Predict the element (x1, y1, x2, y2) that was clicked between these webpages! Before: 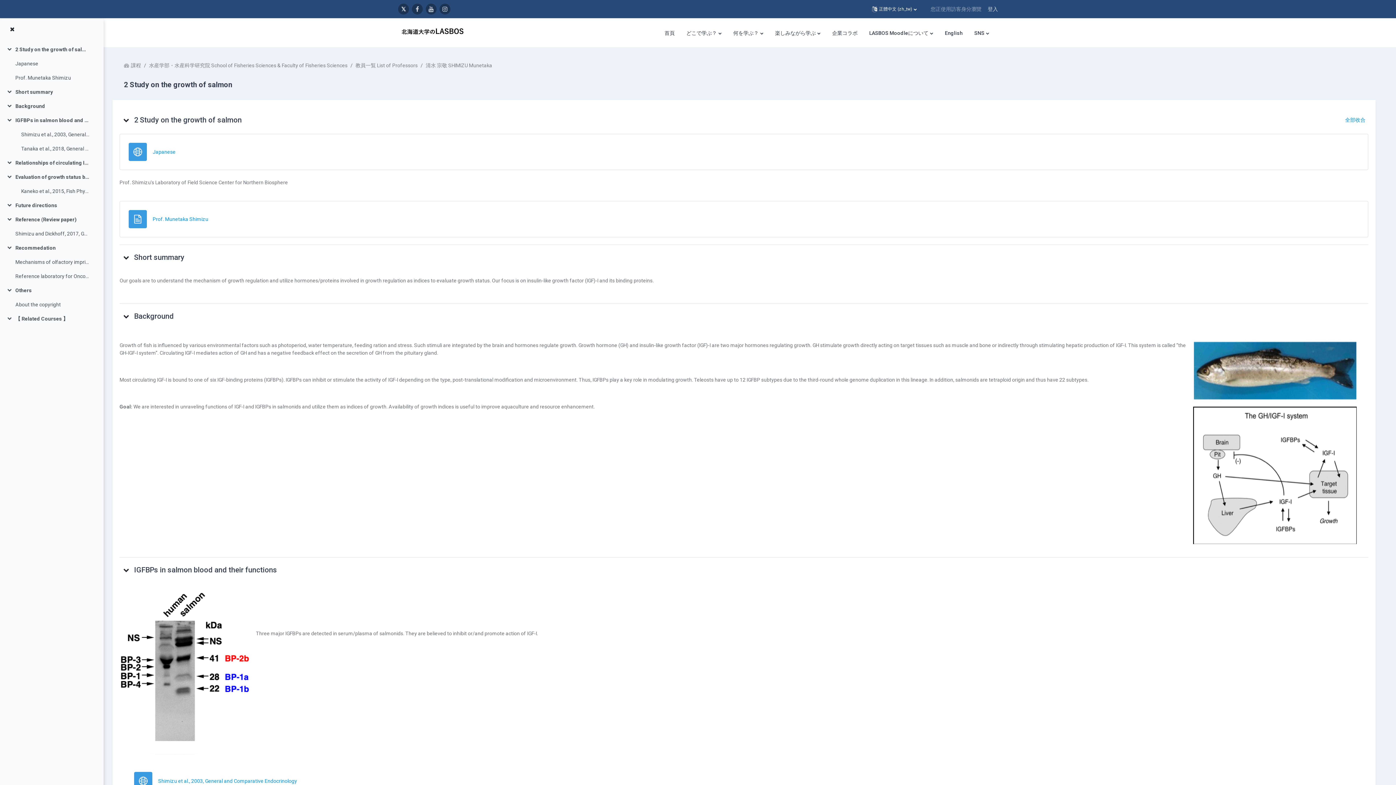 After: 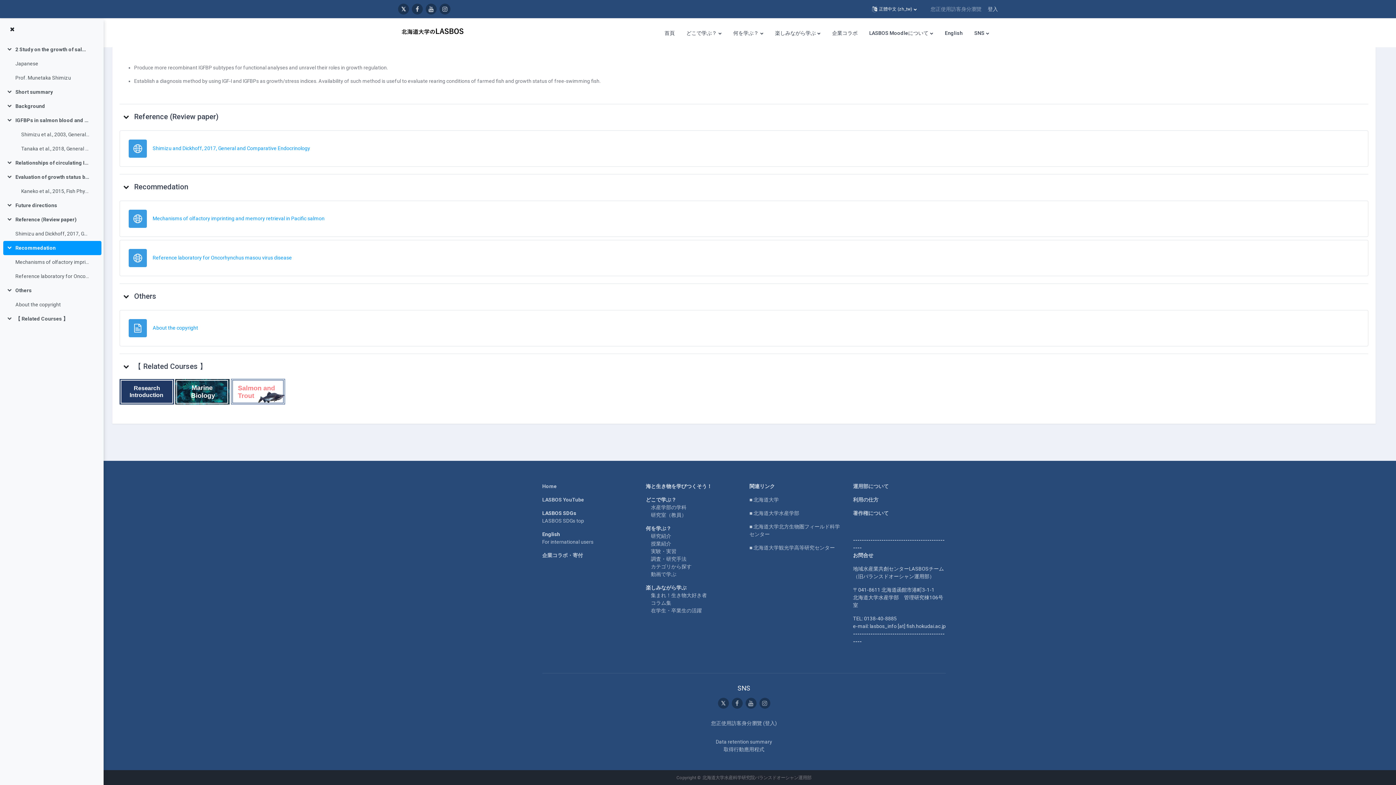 Action: label: Recommedation bbox: (15, 244, 55, 252)